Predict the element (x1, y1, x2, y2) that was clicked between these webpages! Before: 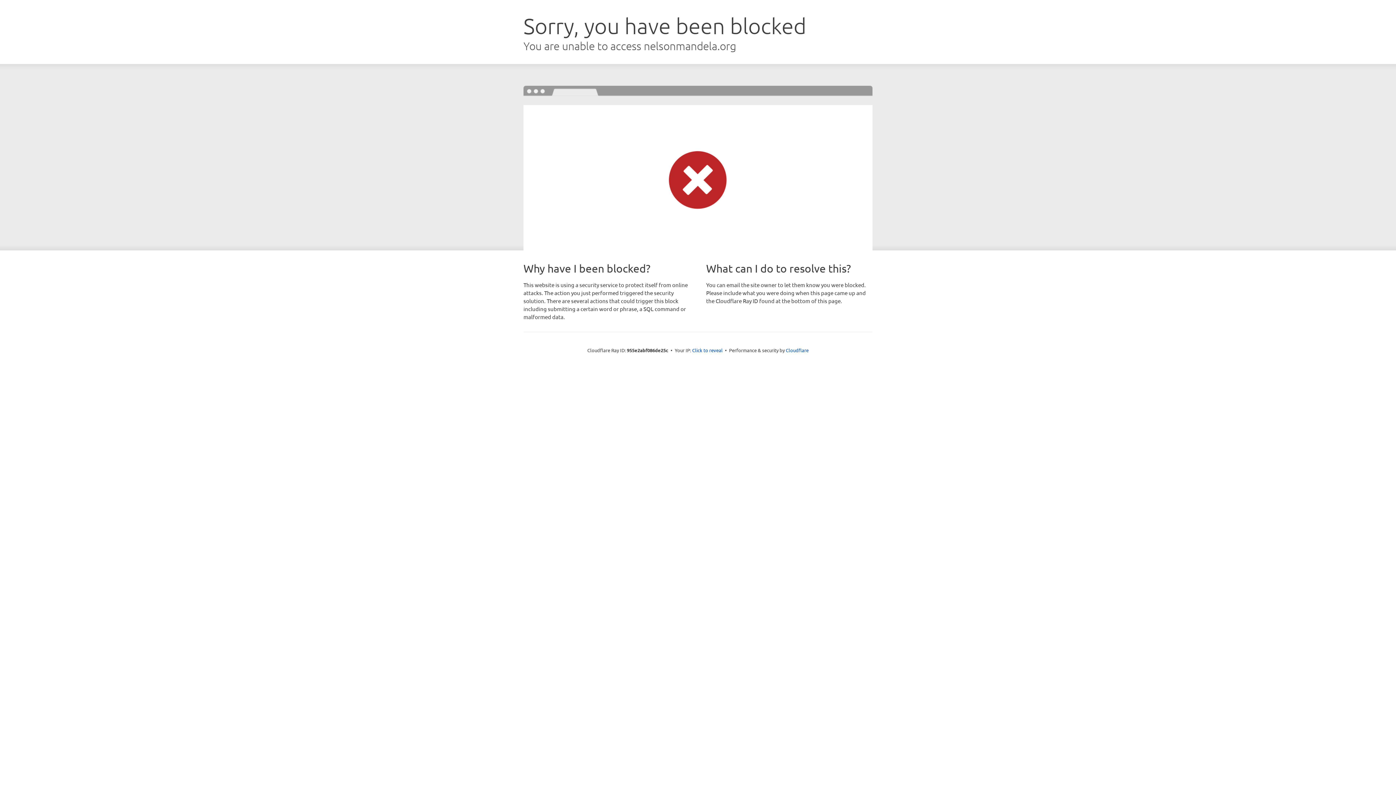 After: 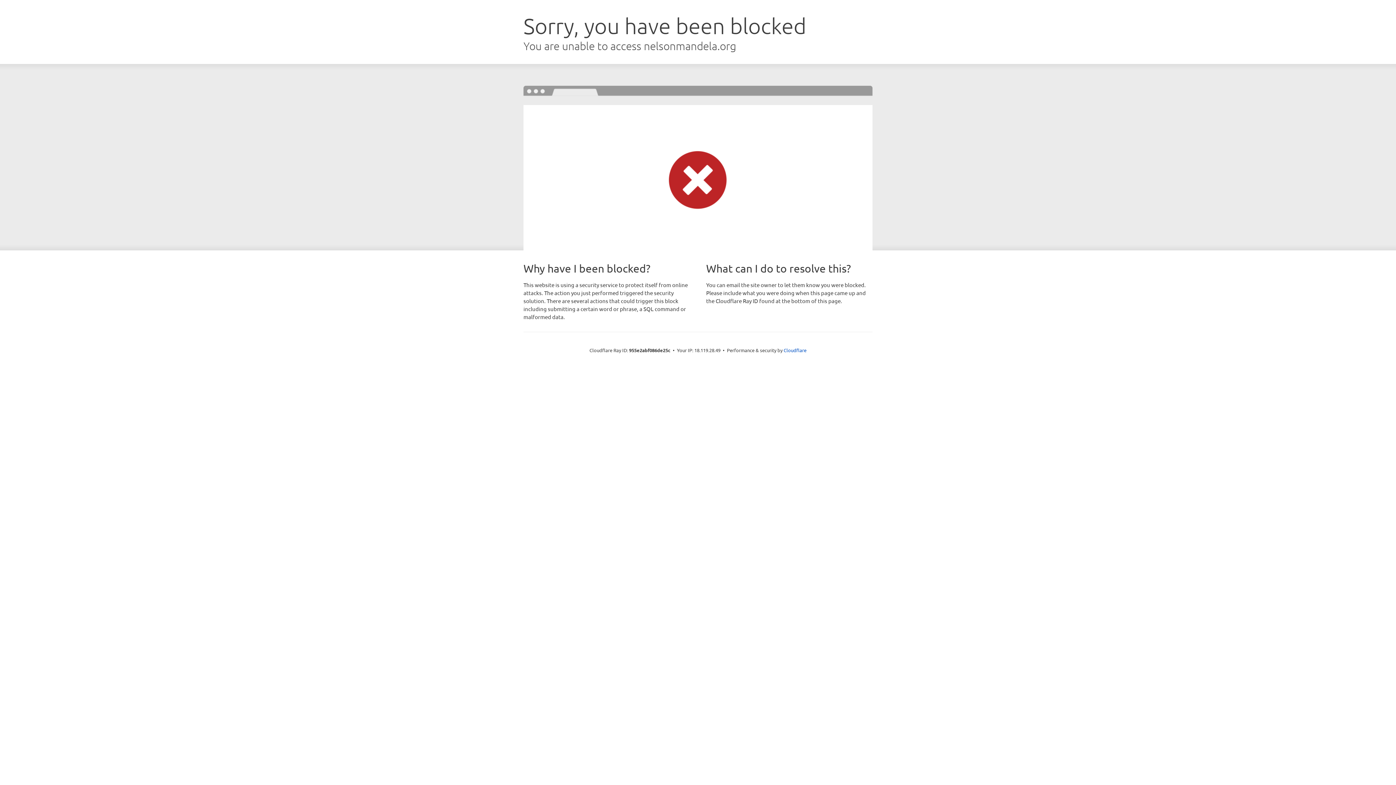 Action: label: Click to reveal bbox: (692, 346, 722, 353)